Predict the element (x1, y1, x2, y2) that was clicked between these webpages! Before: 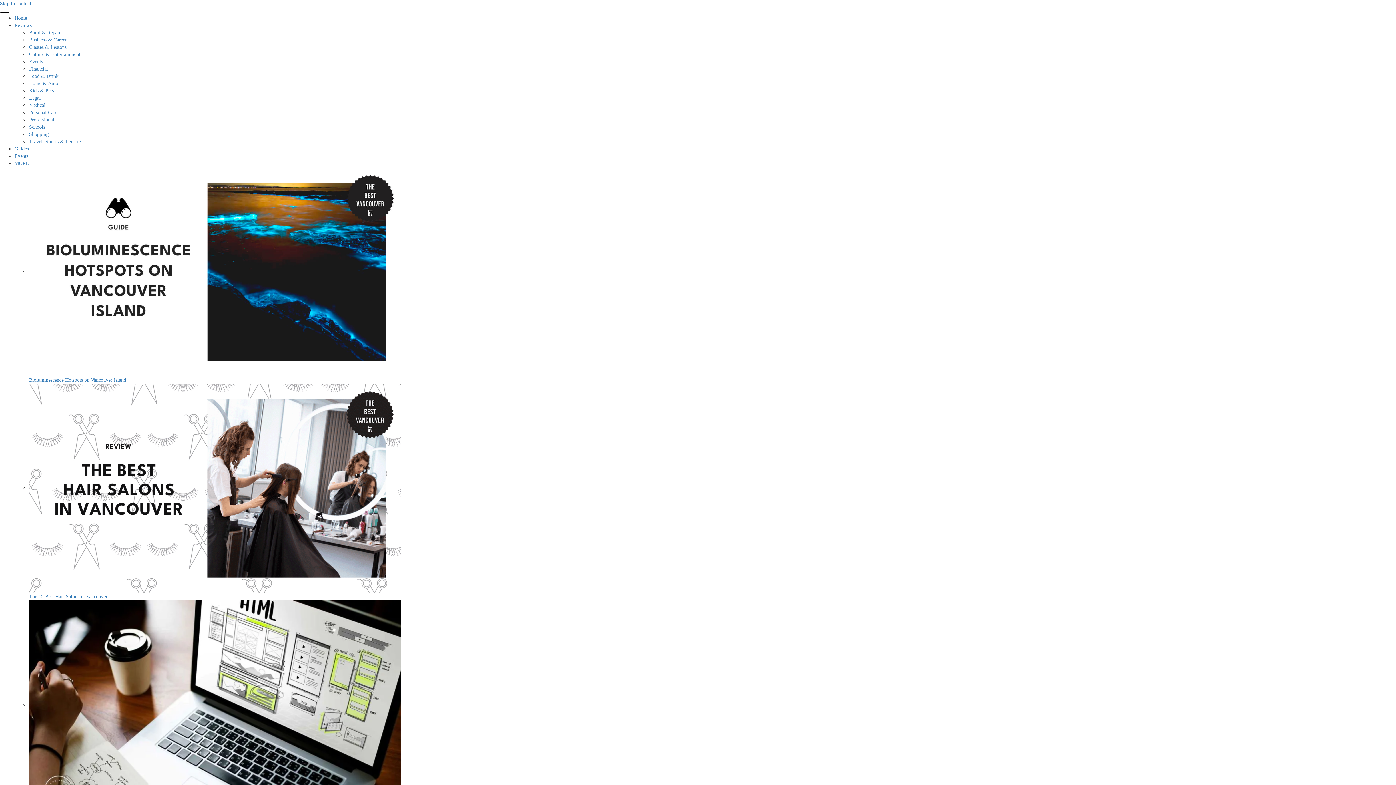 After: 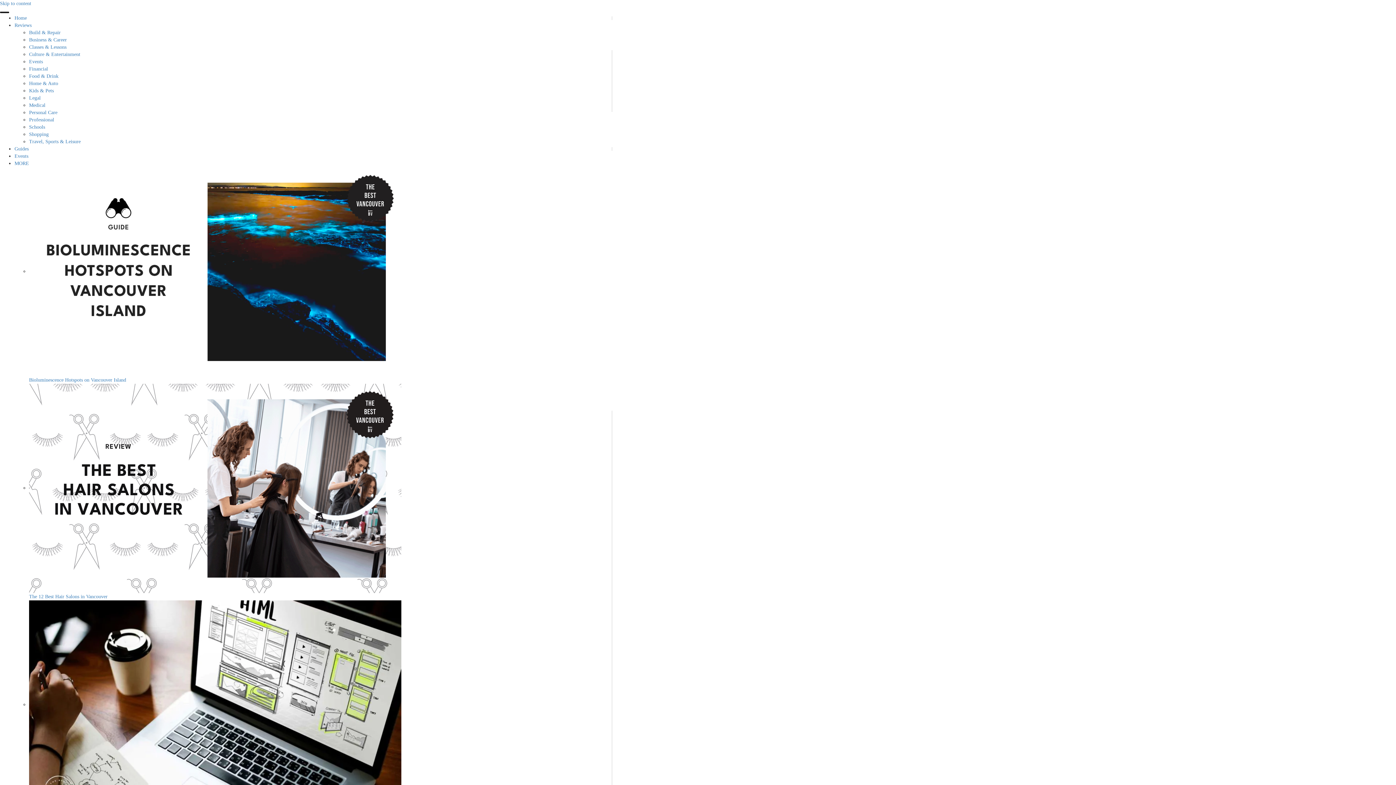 Action: bbox: (29, 117, 54, 122) label: Professional